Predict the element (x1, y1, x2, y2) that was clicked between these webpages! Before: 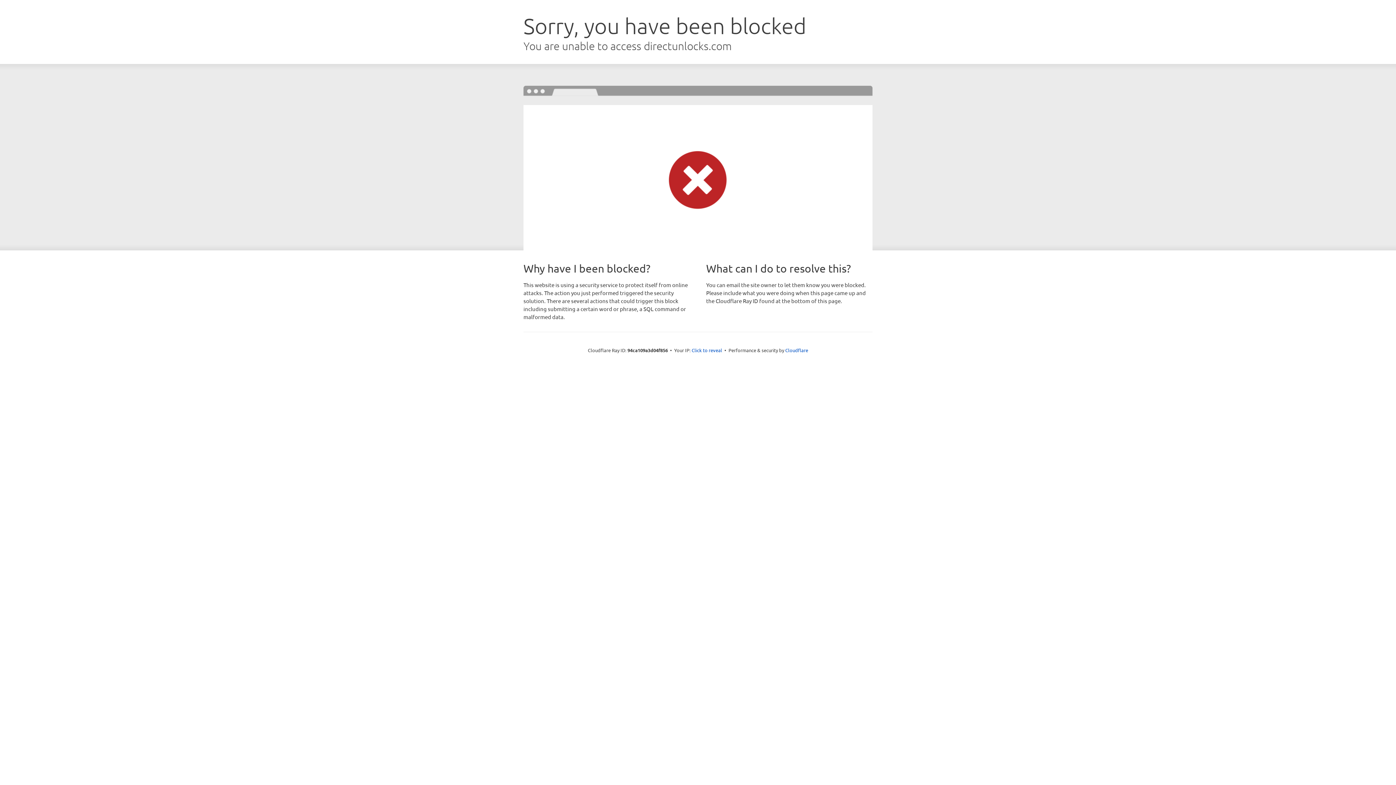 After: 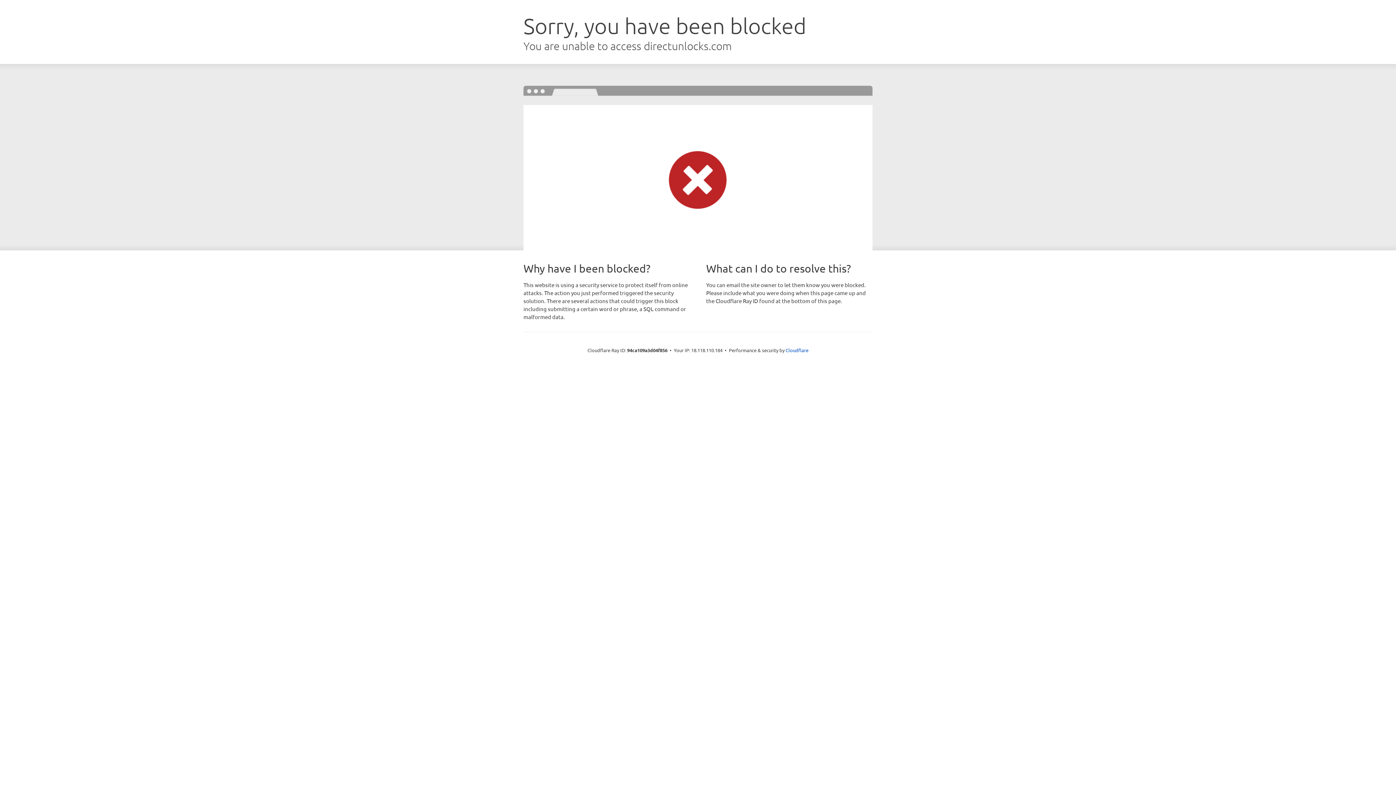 Action: bbox: (691, 346, 722, 353) label: Click to reveal